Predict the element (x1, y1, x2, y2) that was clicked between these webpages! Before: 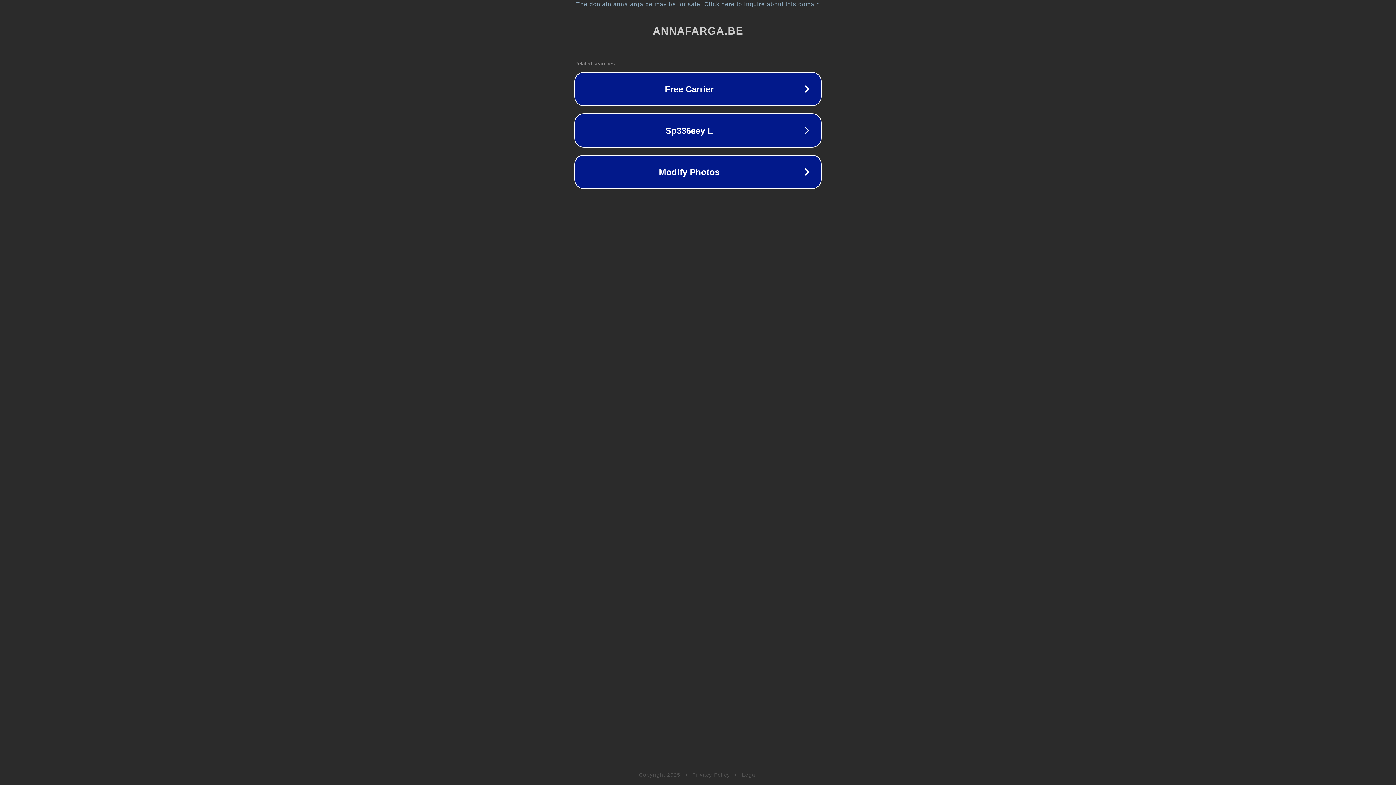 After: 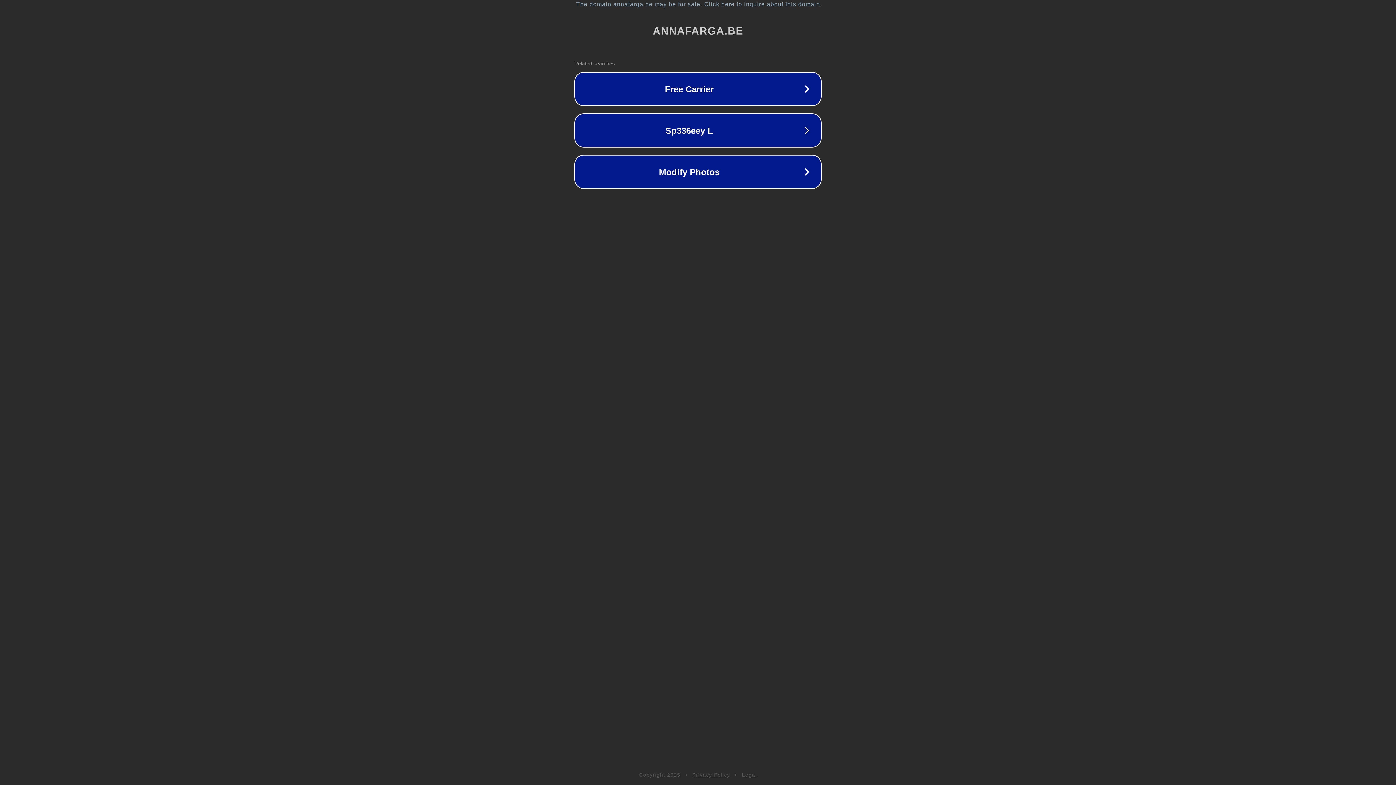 Action: bbox: (692, 772, 730, 778) label: Privacy Policy